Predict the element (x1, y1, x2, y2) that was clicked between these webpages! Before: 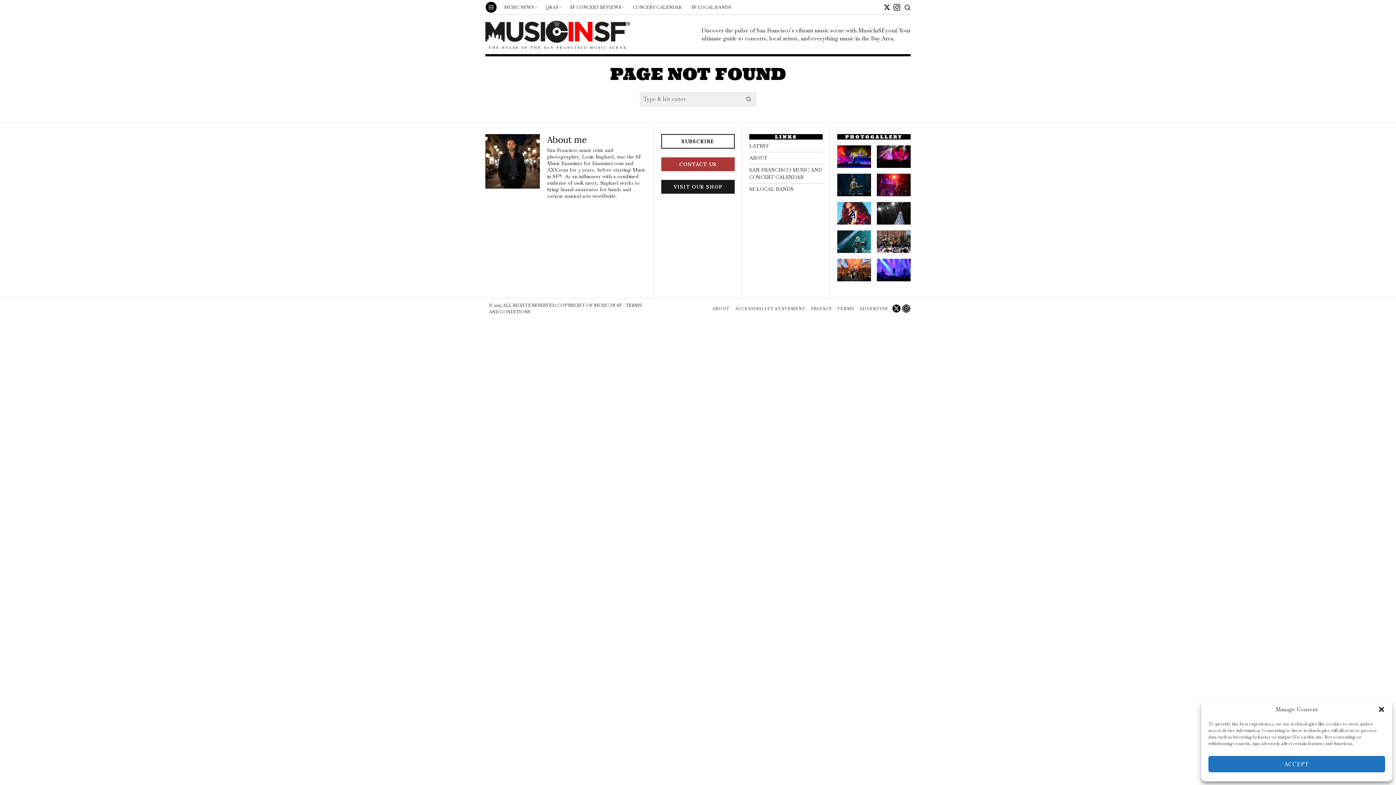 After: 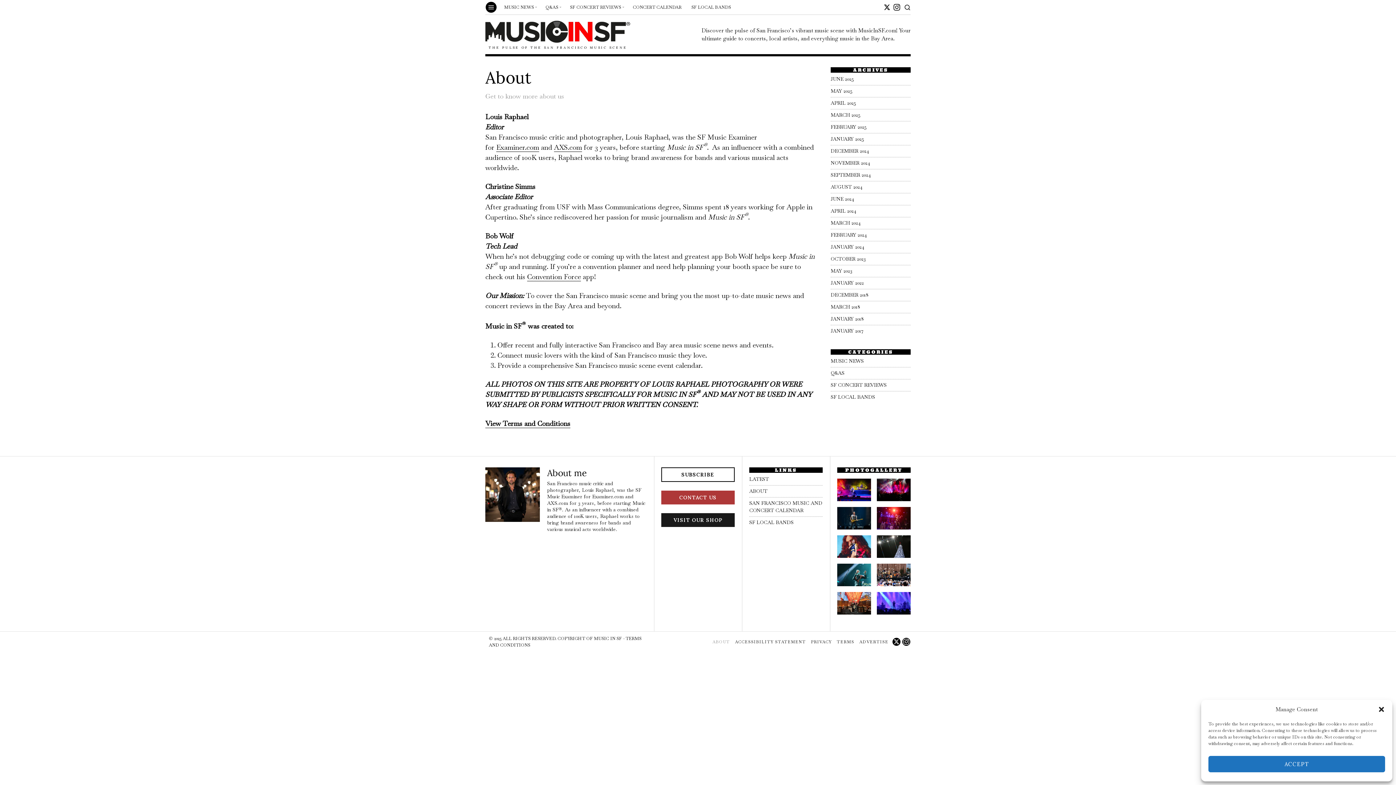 Action: bbox: (712, 305, 730, 311) label: ABOUT